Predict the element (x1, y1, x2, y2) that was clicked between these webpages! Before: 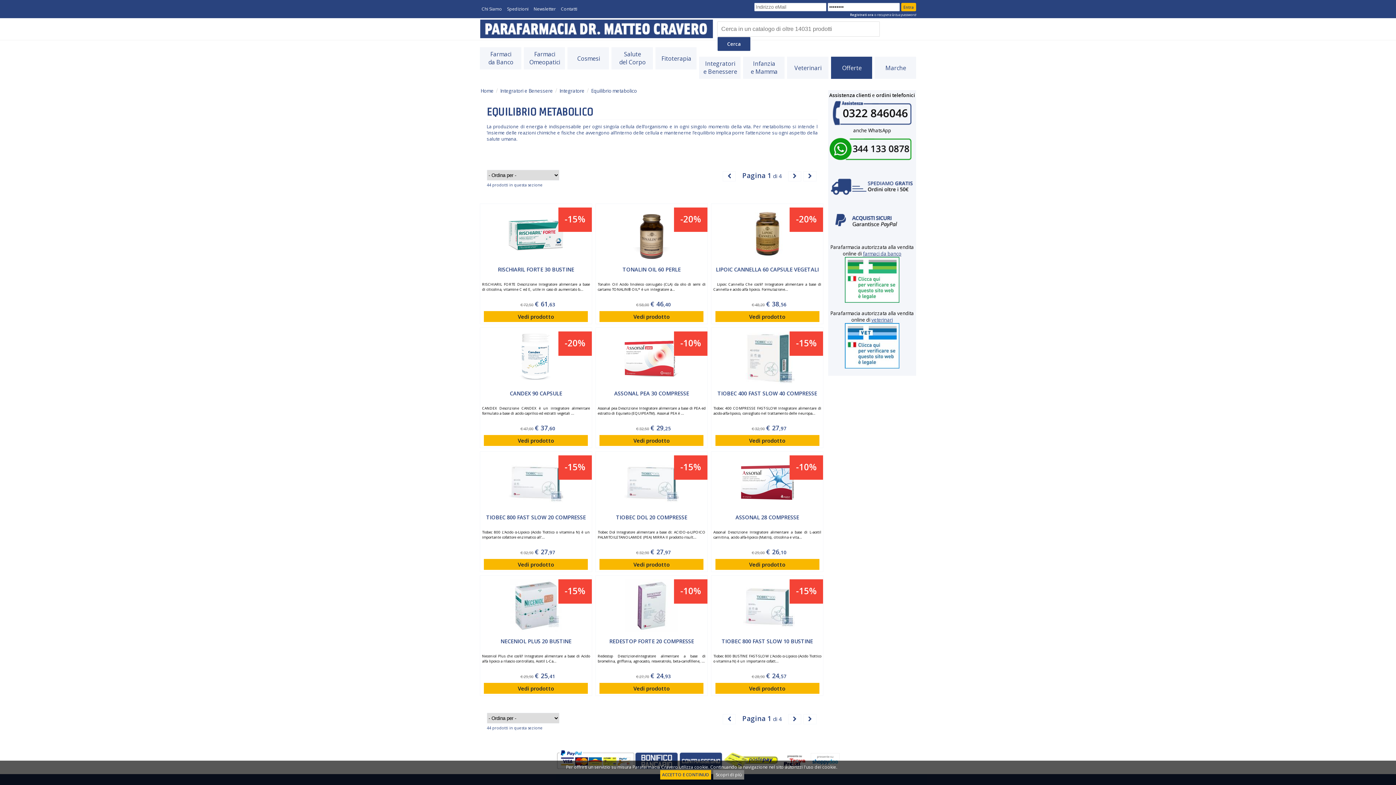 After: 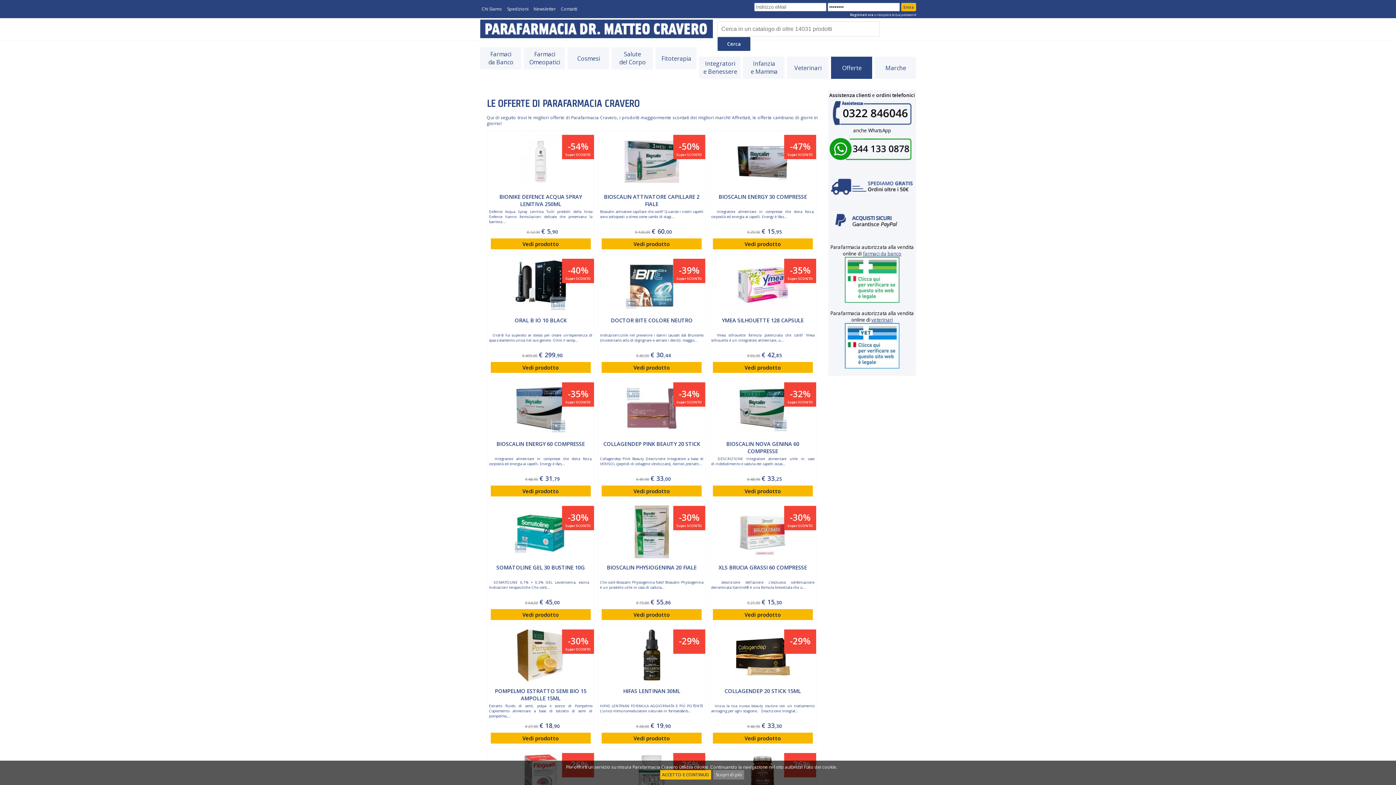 Action: label: Offerte bbox: (842, 64, 861, 72)